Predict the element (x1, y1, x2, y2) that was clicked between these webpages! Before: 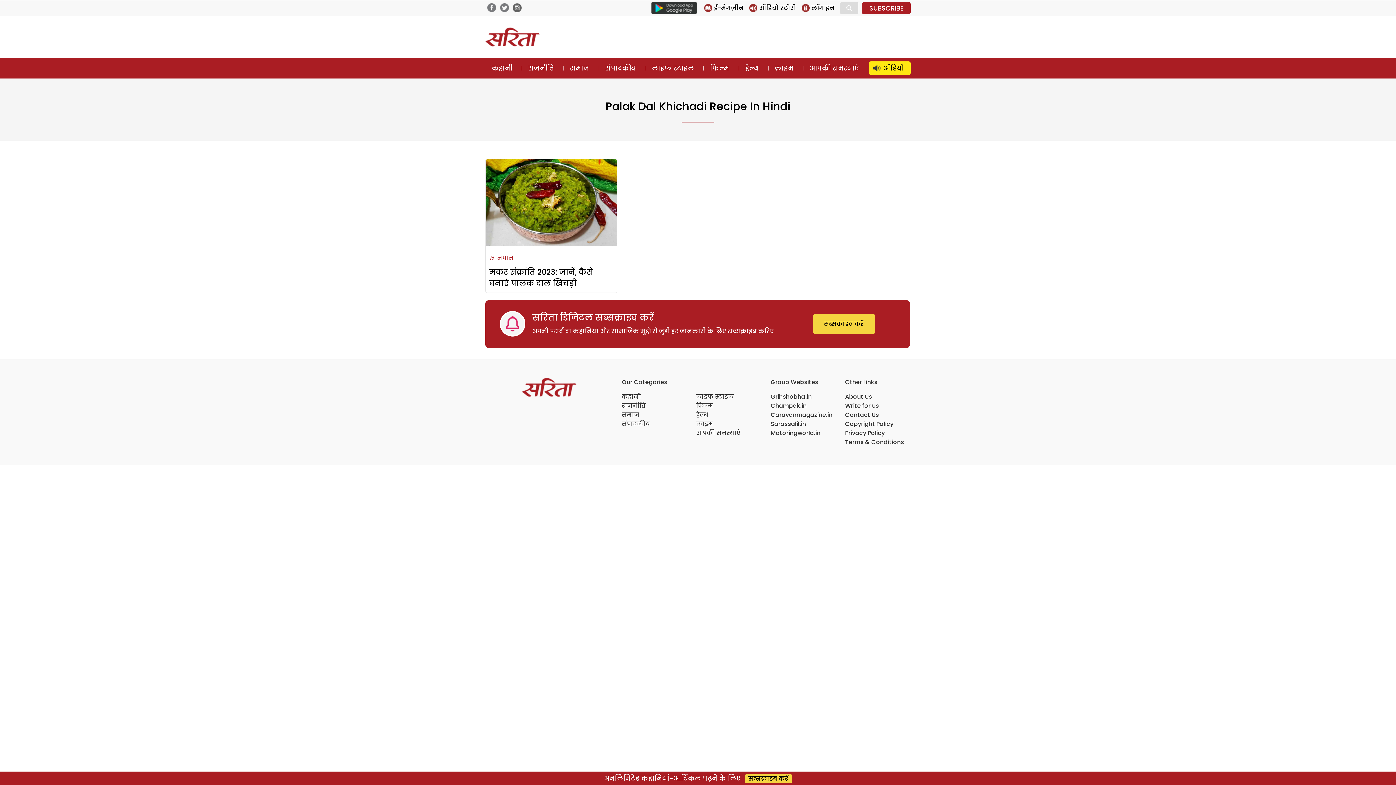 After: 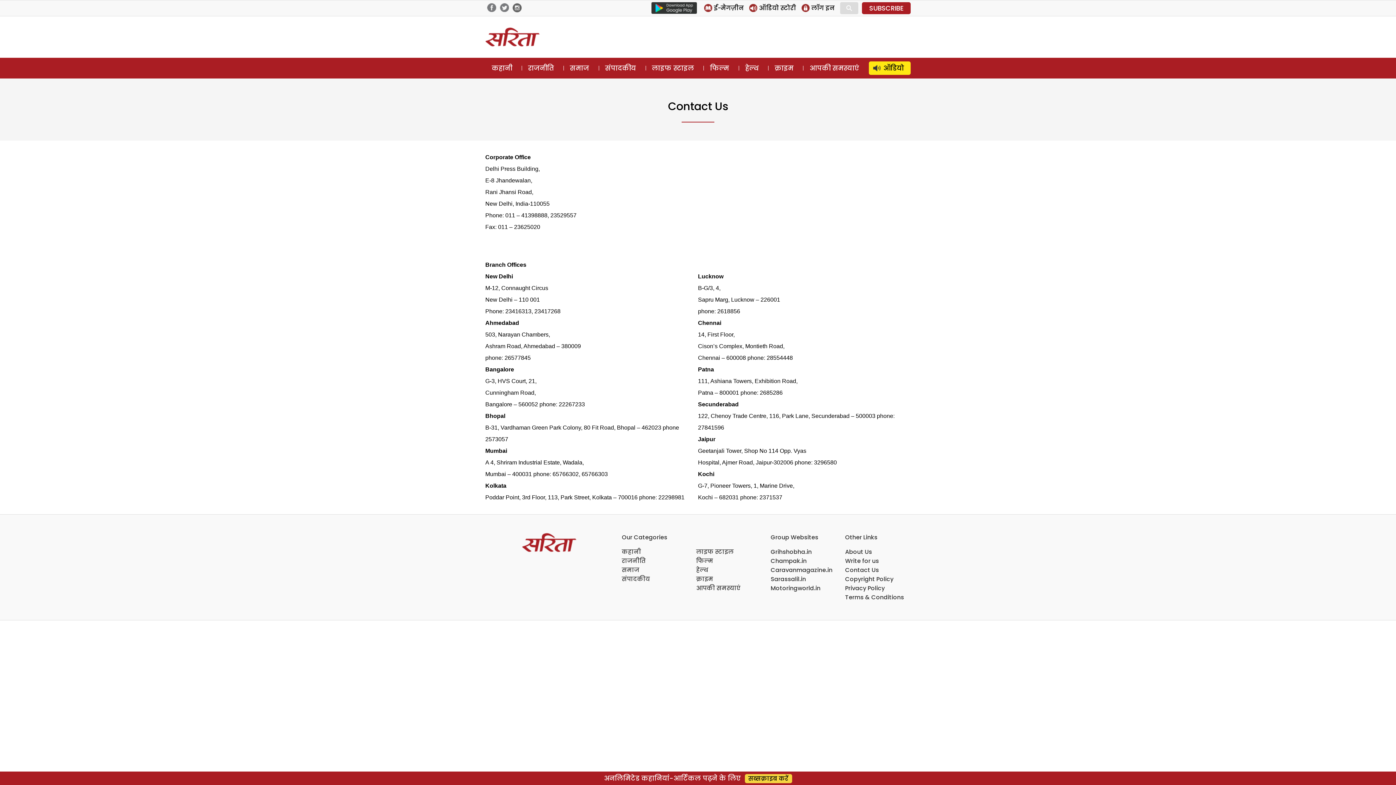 Action: label: Contact Us bbox: (845, 411, 879, 419)